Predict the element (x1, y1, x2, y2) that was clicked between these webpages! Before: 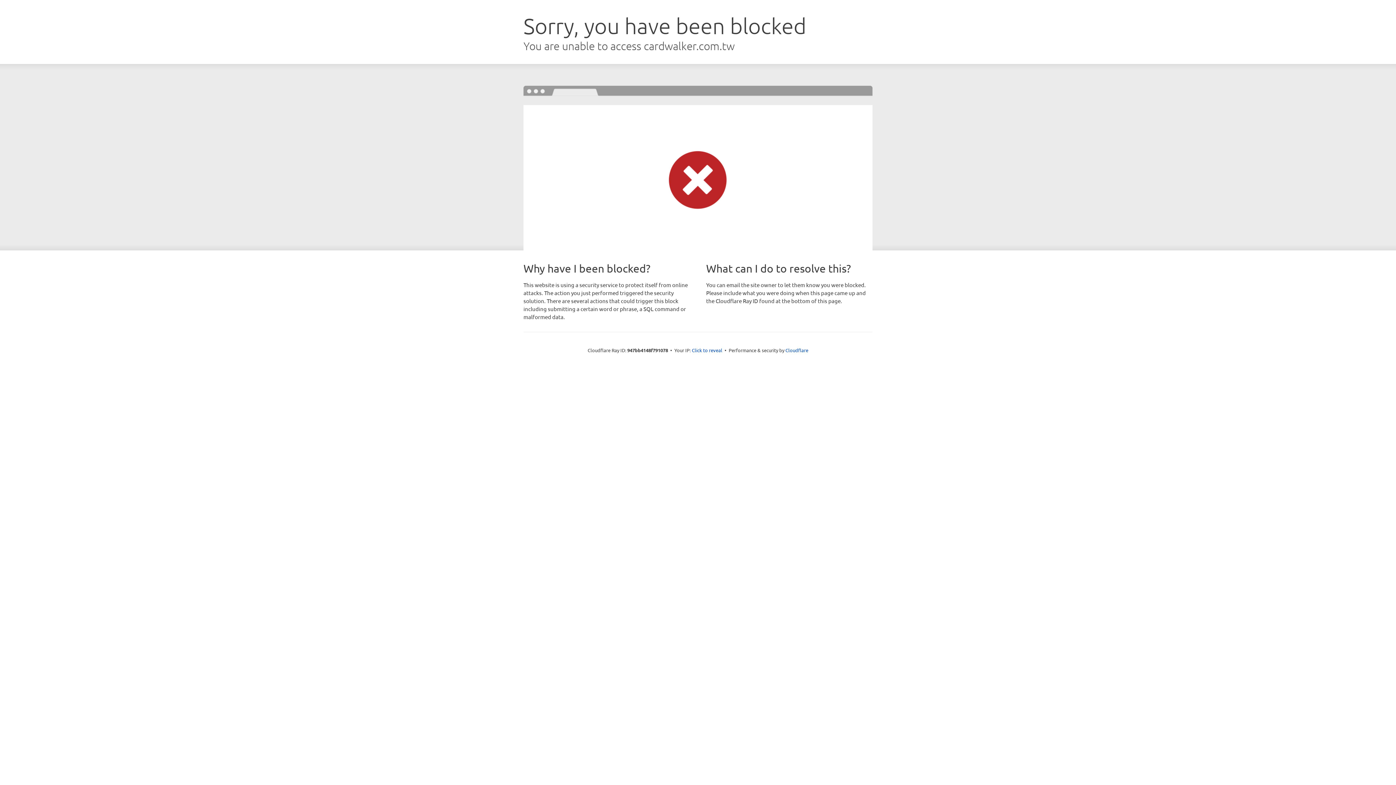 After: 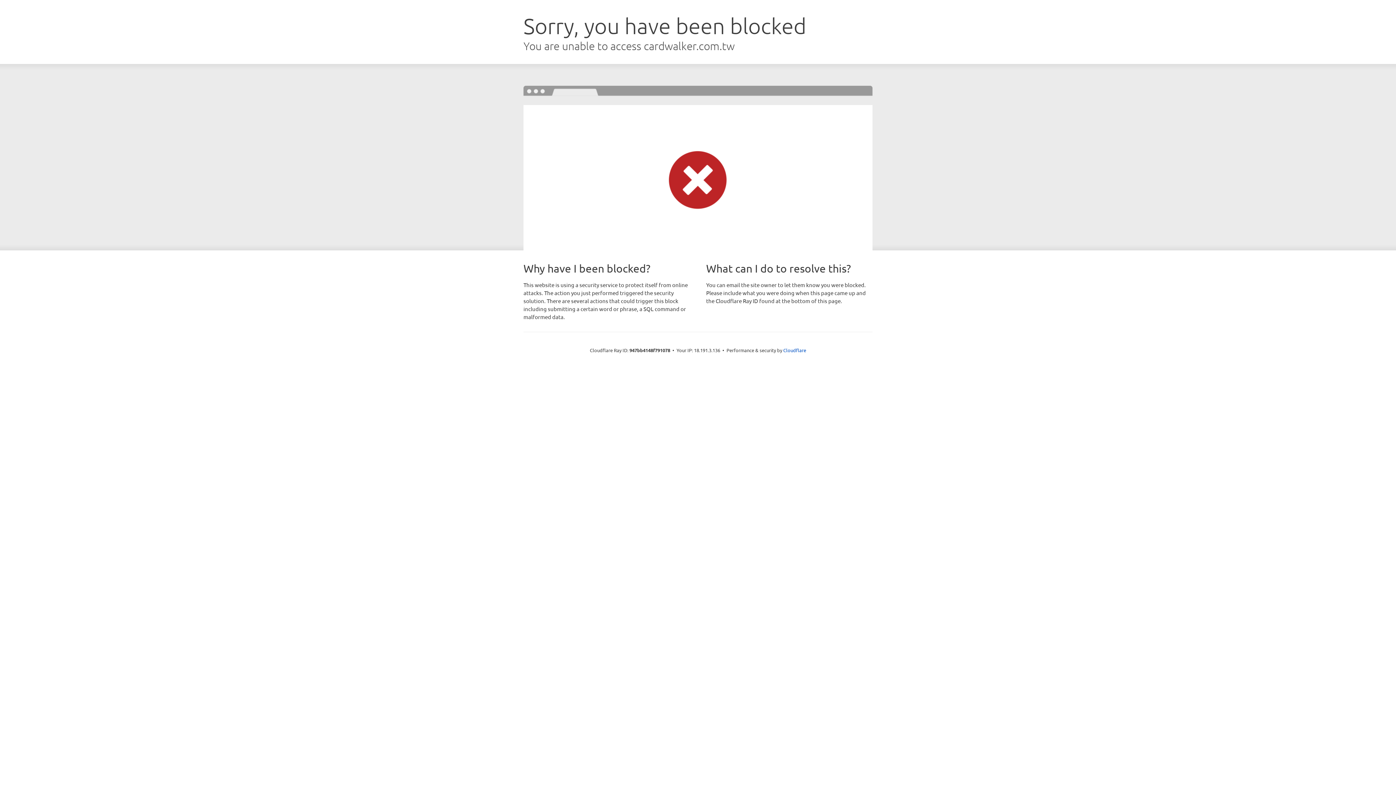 Action: bbox: (692, 346, 722, 353) label: Click to reveal